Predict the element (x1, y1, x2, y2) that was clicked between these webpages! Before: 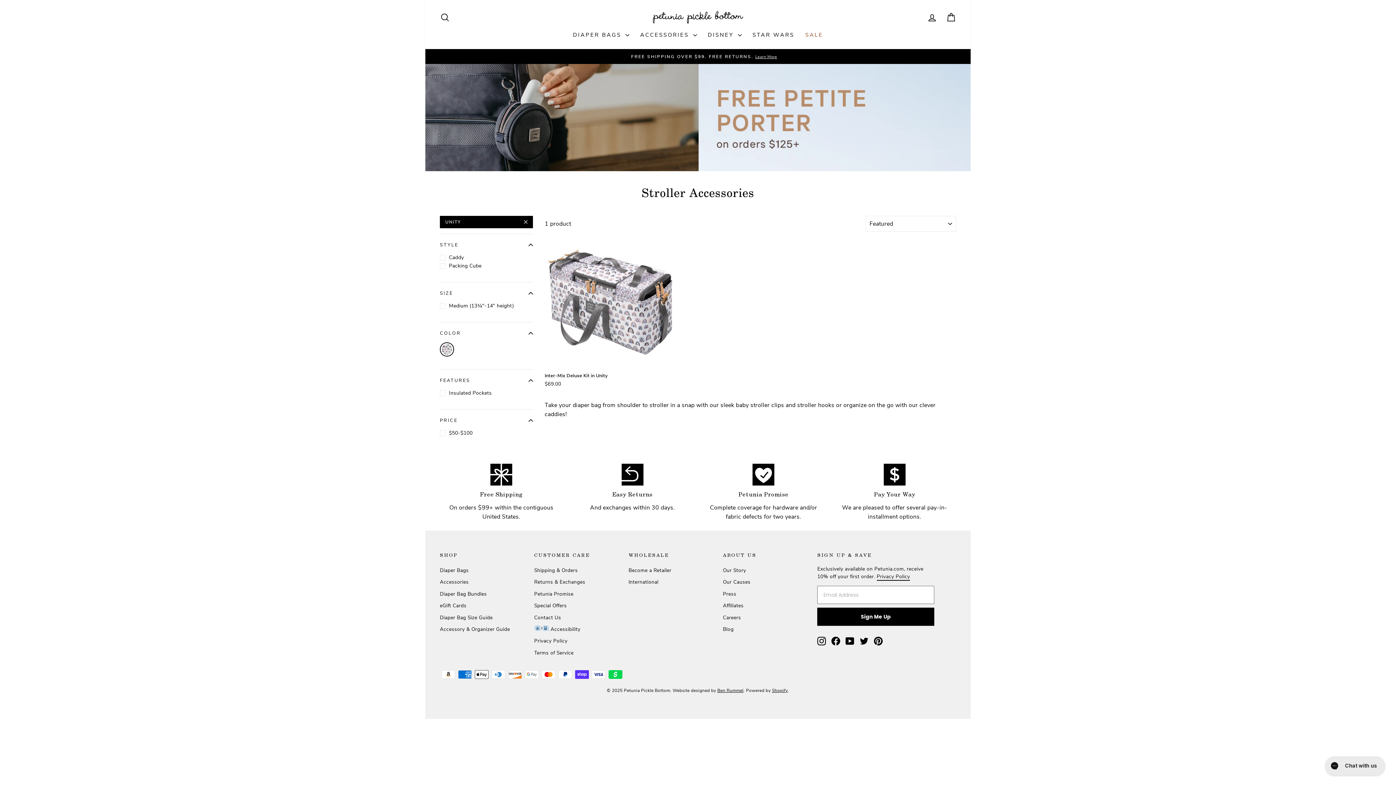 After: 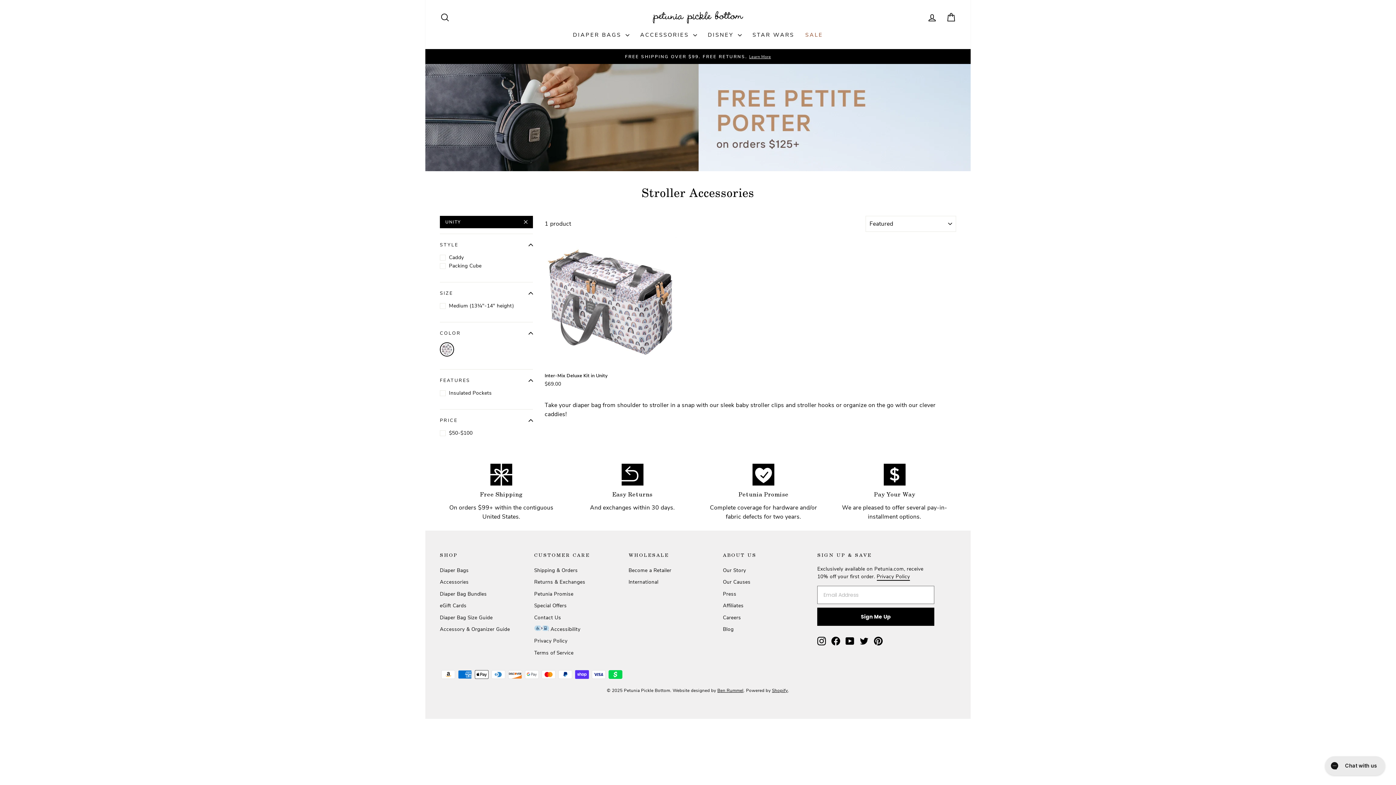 Action: bbox: (817, 637, 826, 645) label: Instagram